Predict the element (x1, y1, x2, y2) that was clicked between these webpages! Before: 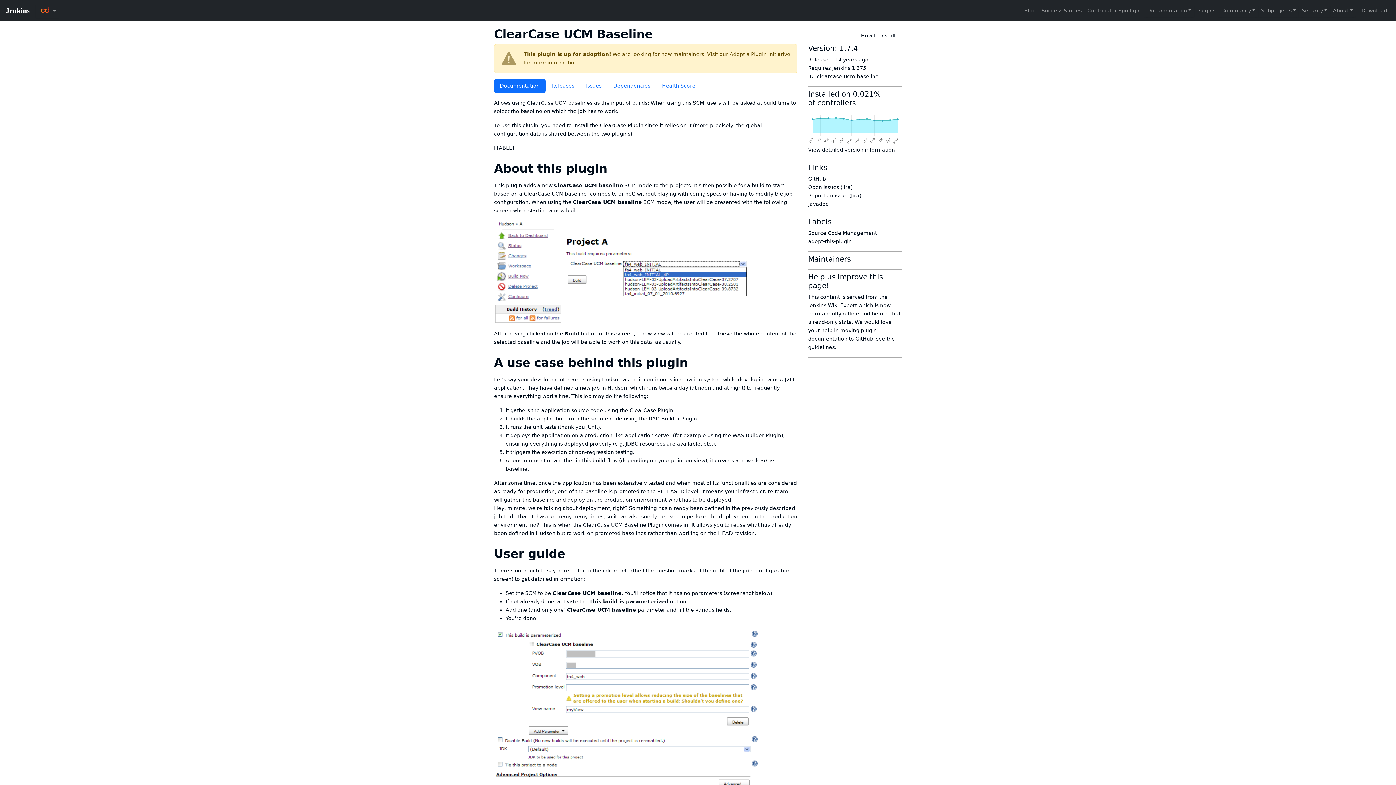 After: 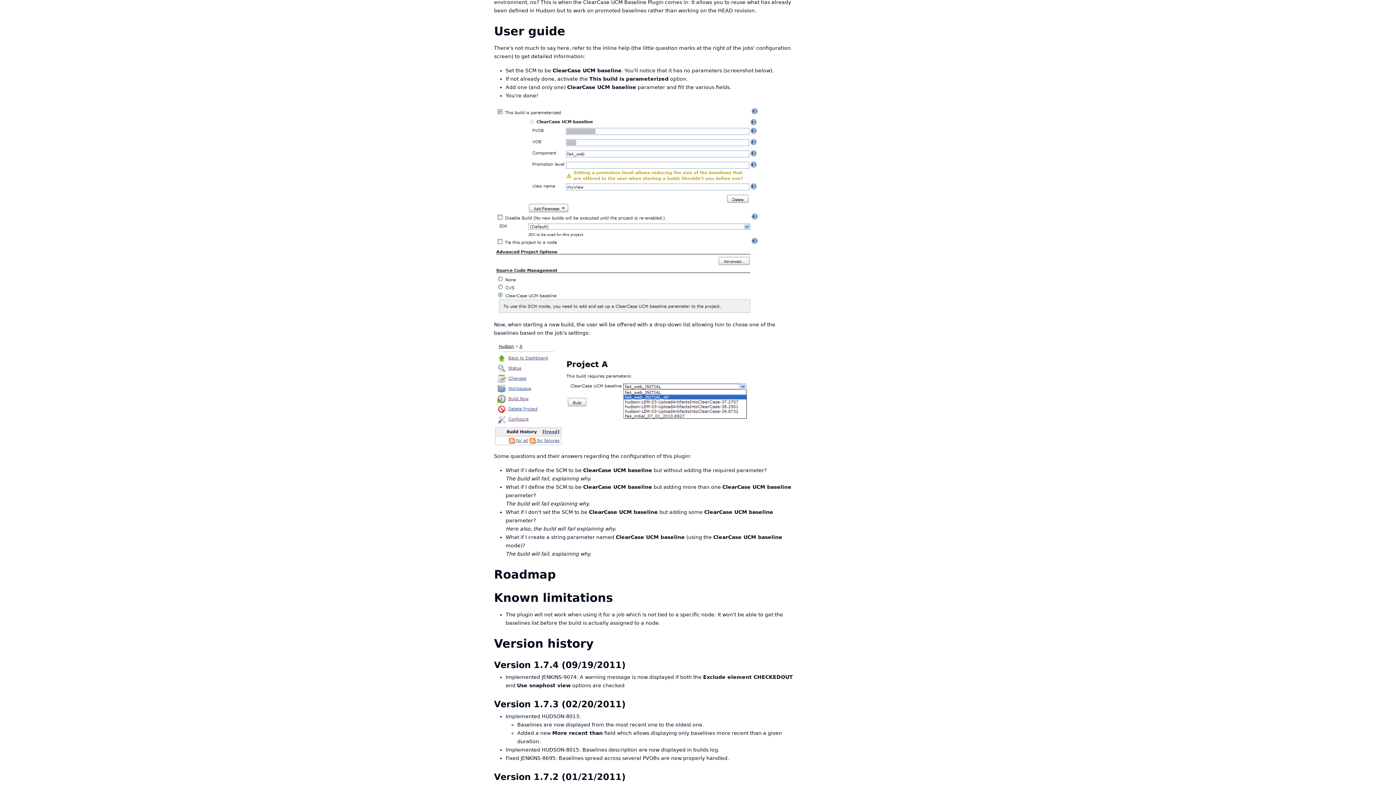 Action: bbox: (565, 546, 578, 561) label: user guide permalink